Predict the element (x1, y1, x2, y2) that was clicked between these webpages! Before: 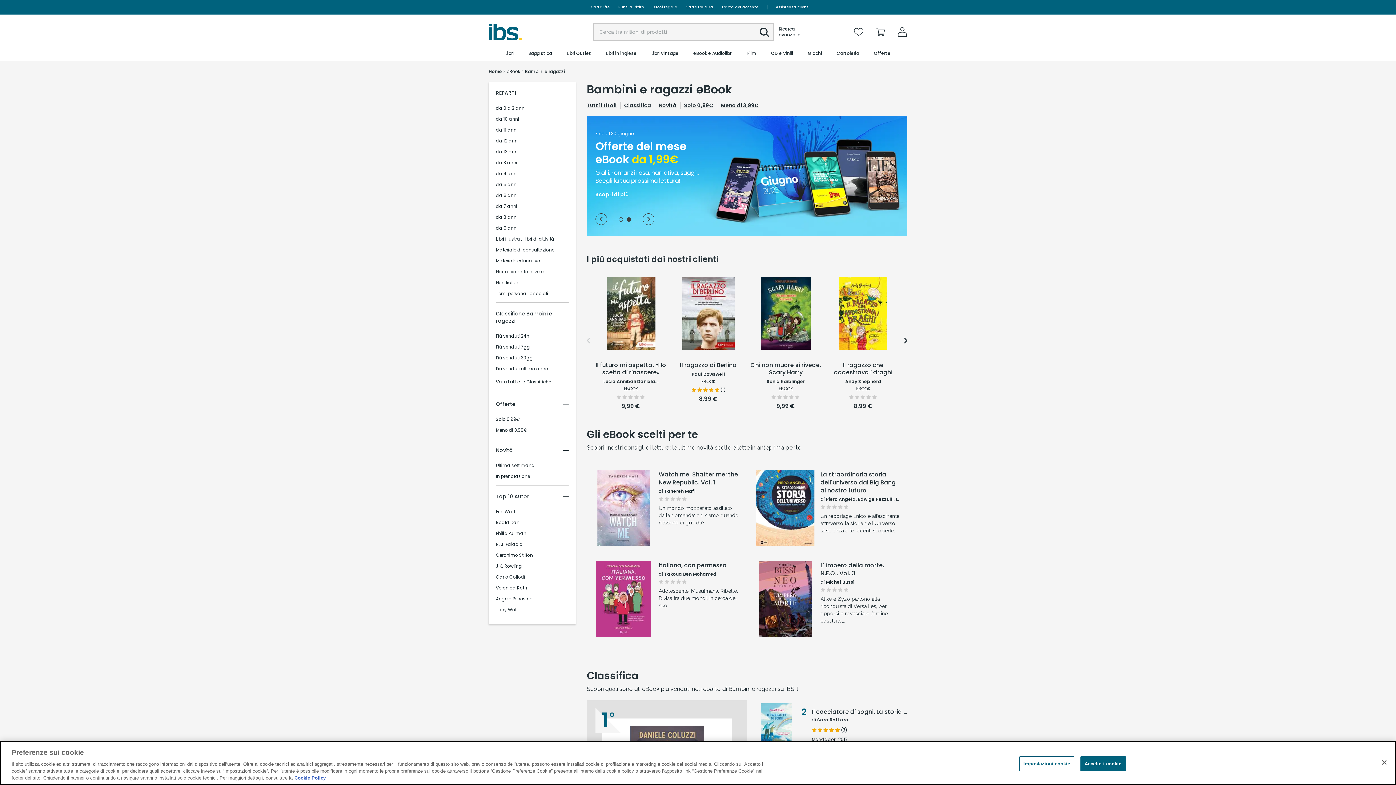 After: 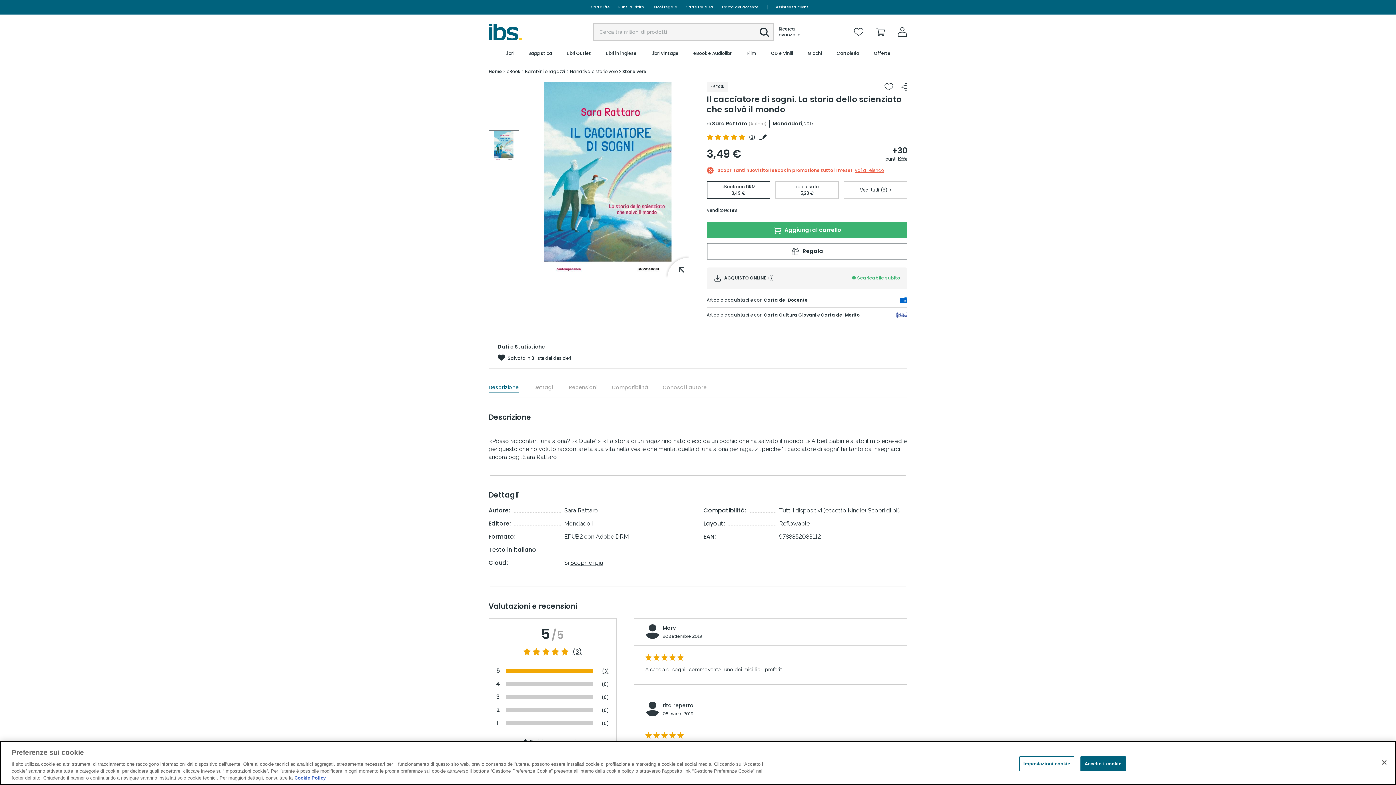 Action: bbox: (756, 700, 907, 753) label: 2
Il cacciatore di sogni. La storia dello scienziato che salvò il mondo
di Sara Rattaro
Recensioni: 5/5
(3)
Mondadori, 2017